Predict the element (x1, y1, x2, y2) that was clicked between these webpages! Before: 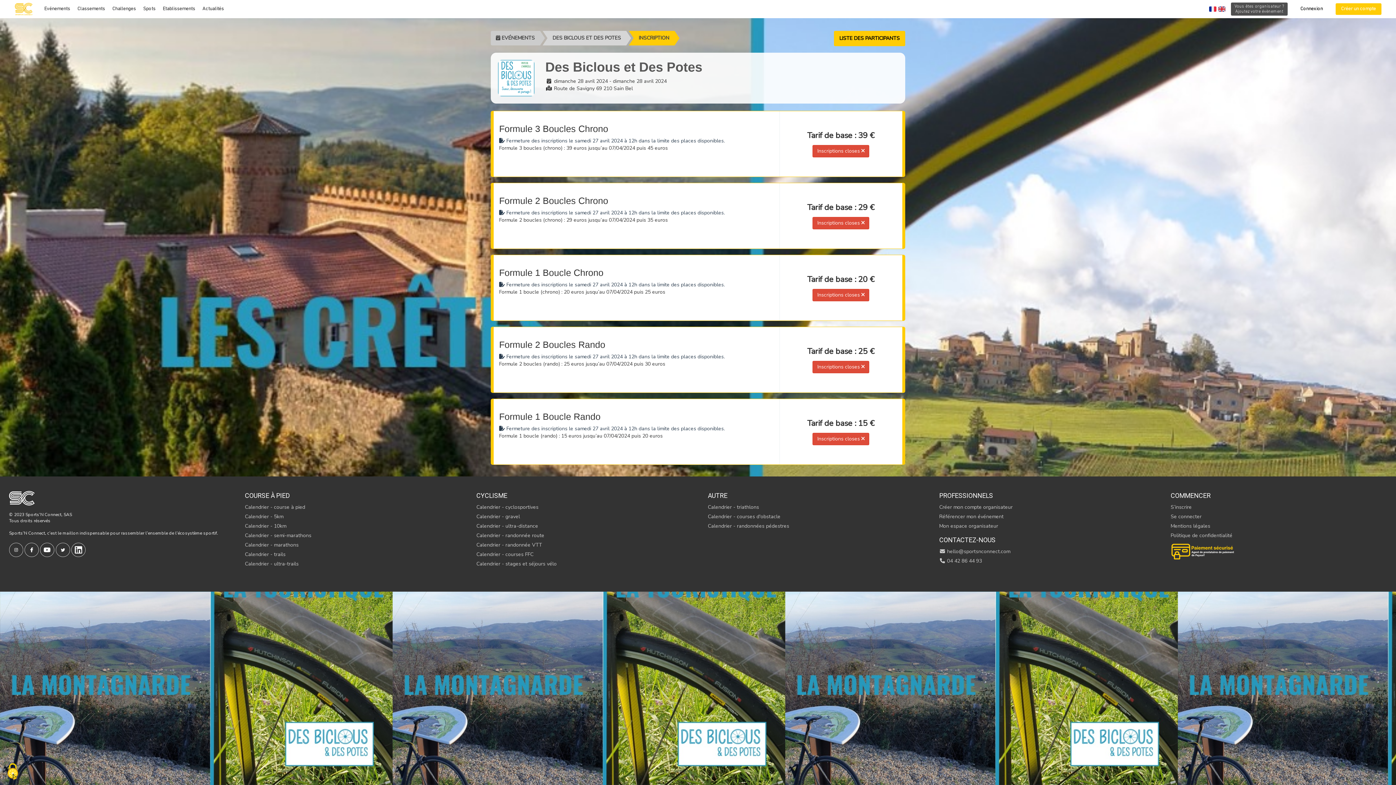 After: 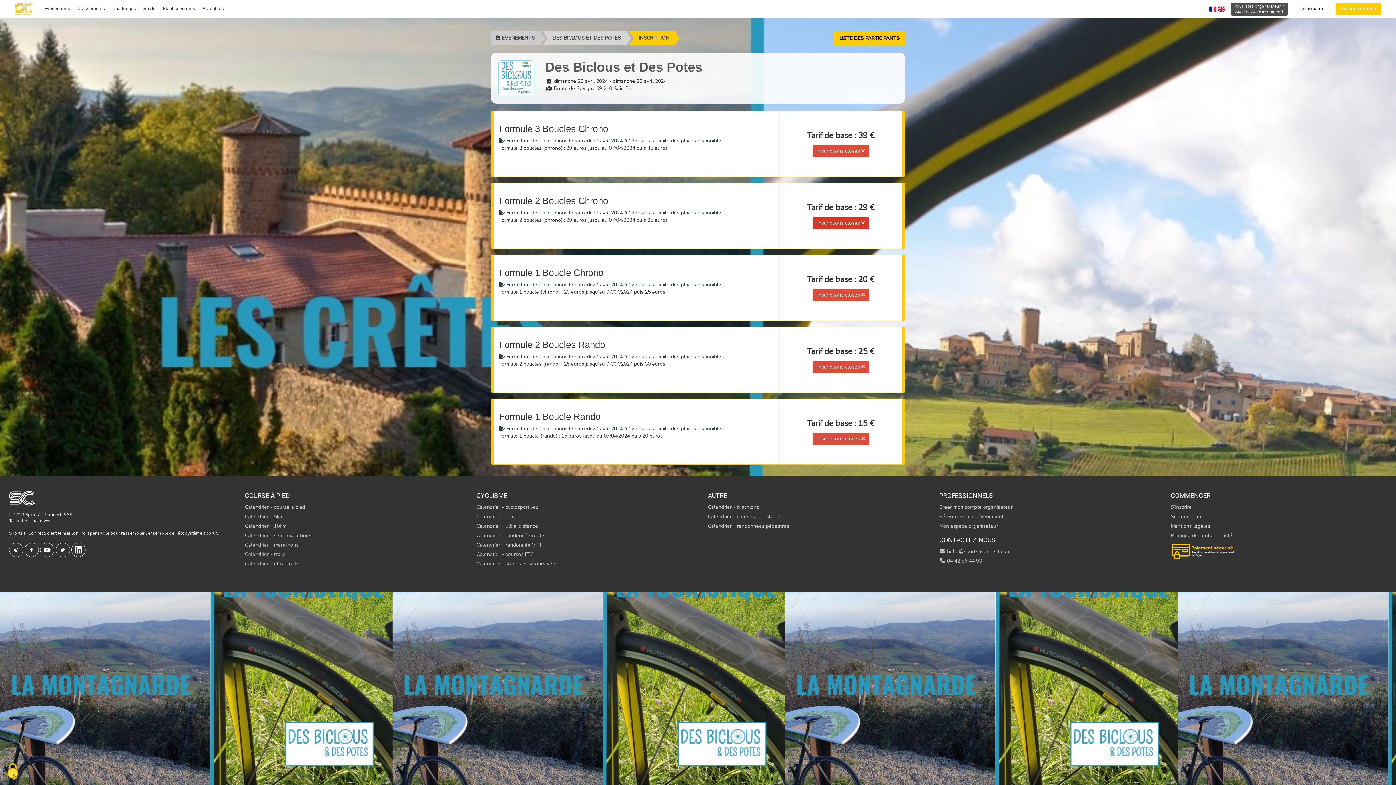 Action: label: Inscriptions closes  bbox: (812, 217, 869, 229)